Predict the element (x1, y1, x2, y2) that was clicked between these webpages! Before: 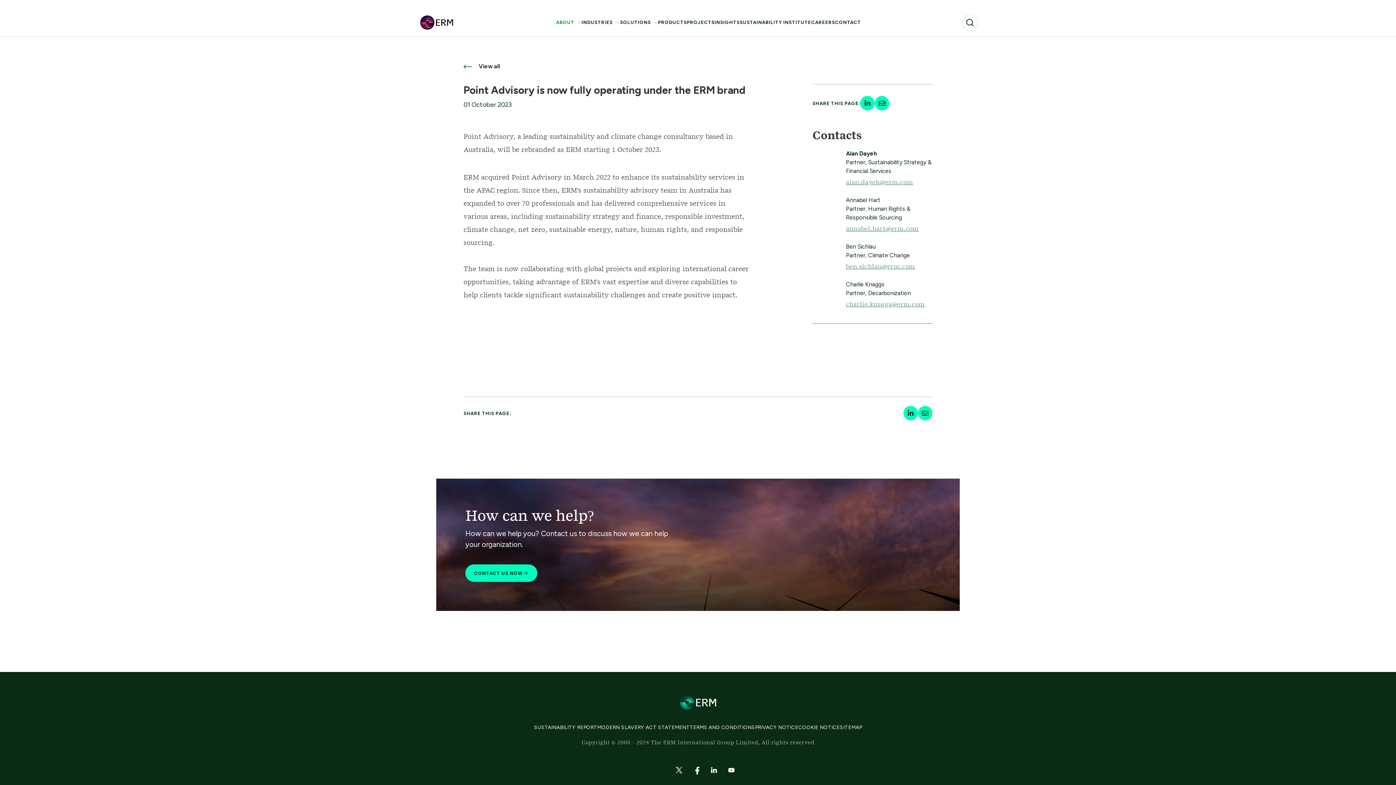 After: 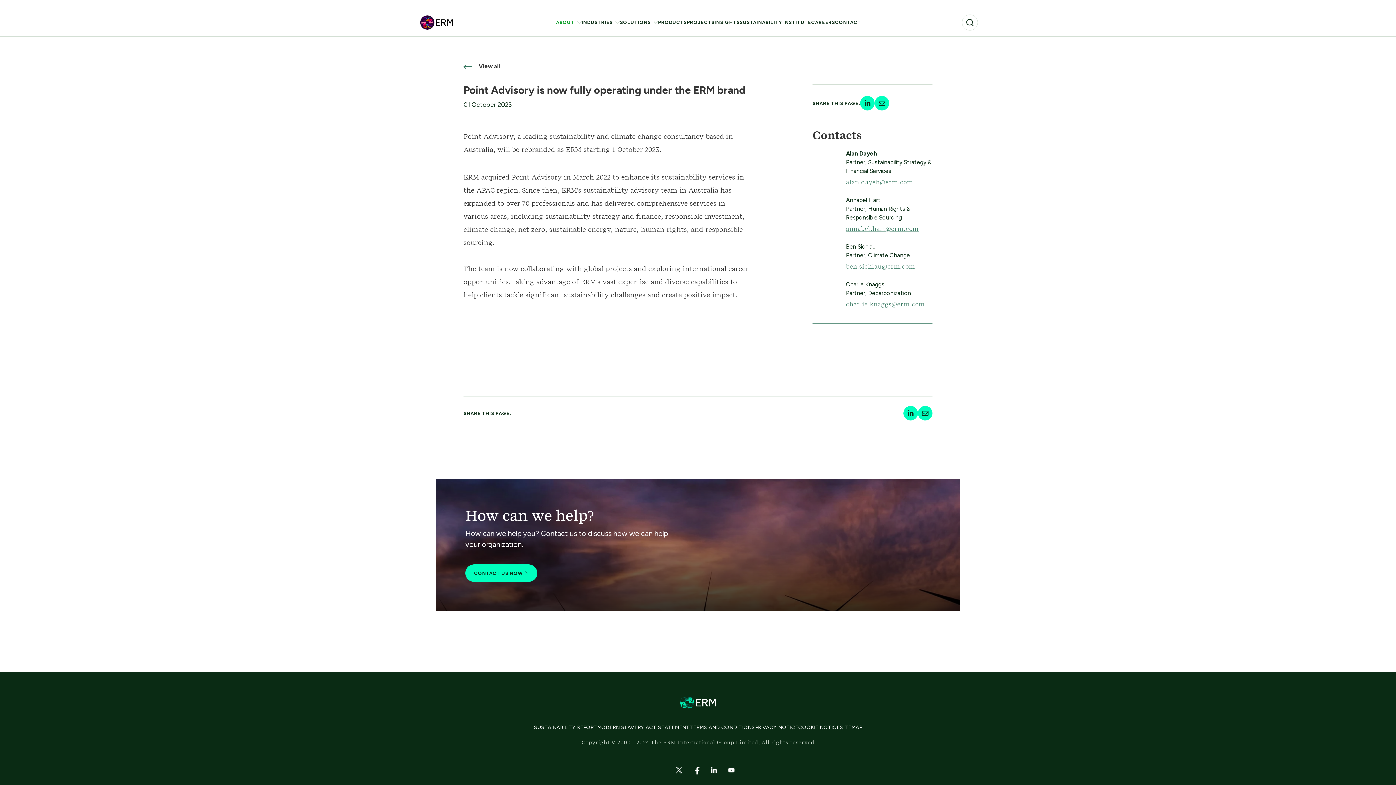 Action: bbox: (846, 225, 919, 233) label: annabel.hart@erm.com